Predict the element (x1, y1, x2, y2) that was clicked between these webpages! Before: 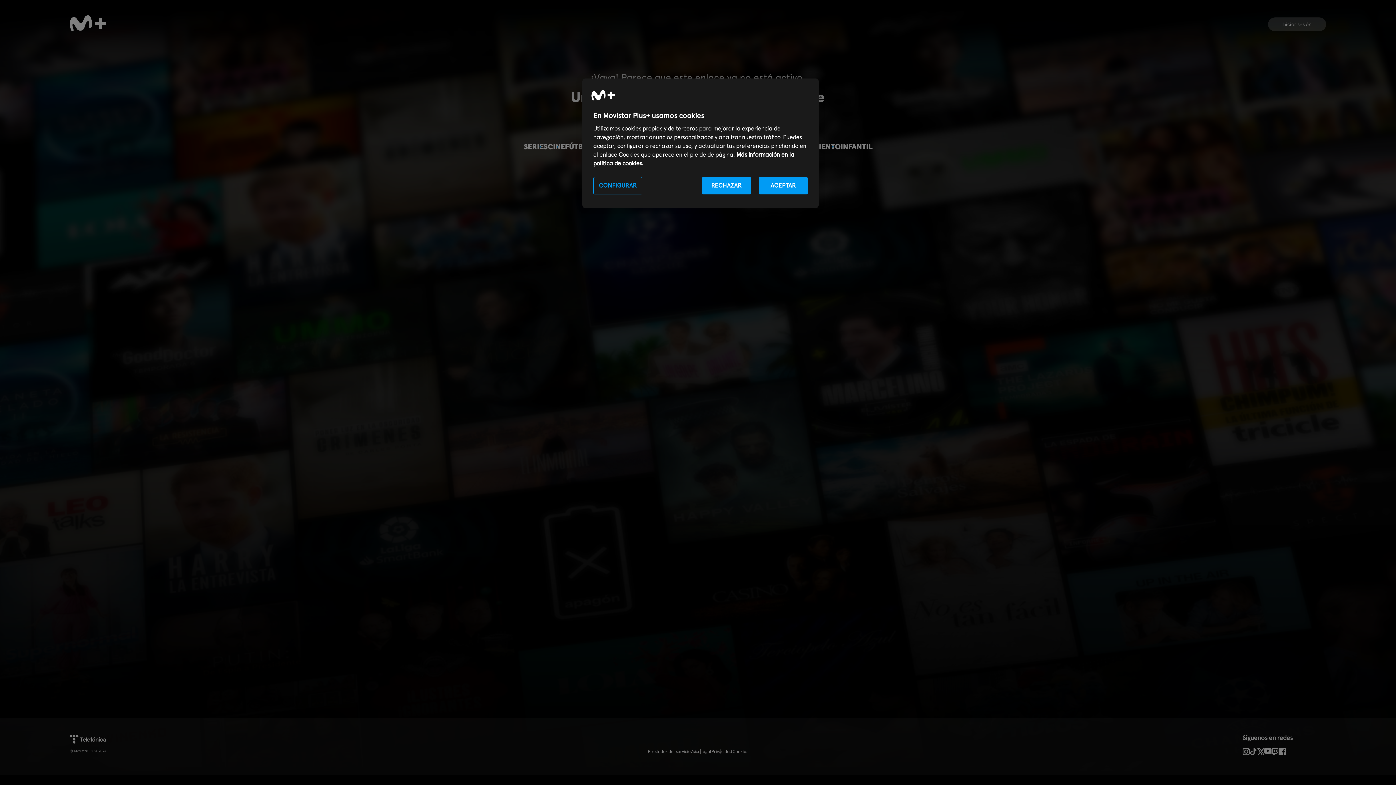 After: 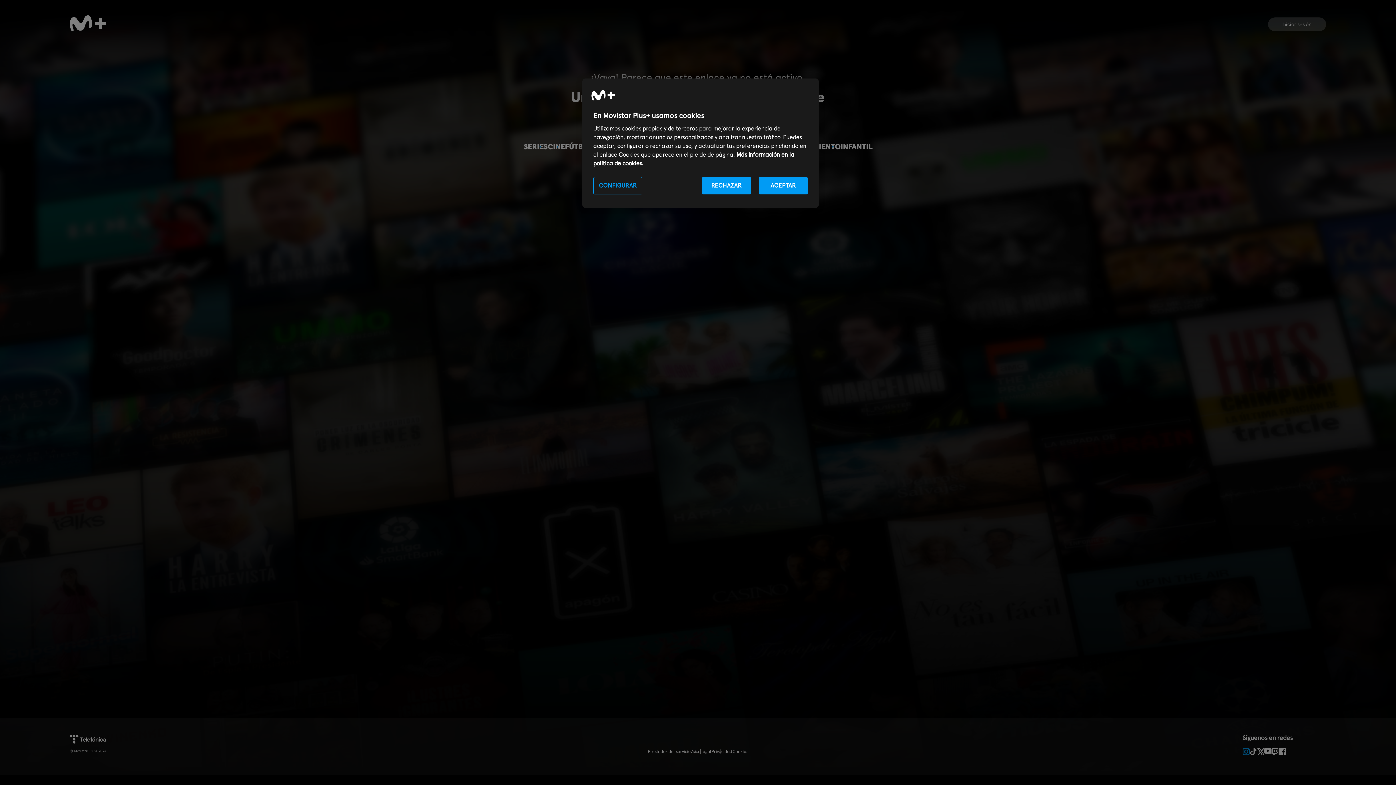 Action: bbox: (1242, 748, 1250, 755)